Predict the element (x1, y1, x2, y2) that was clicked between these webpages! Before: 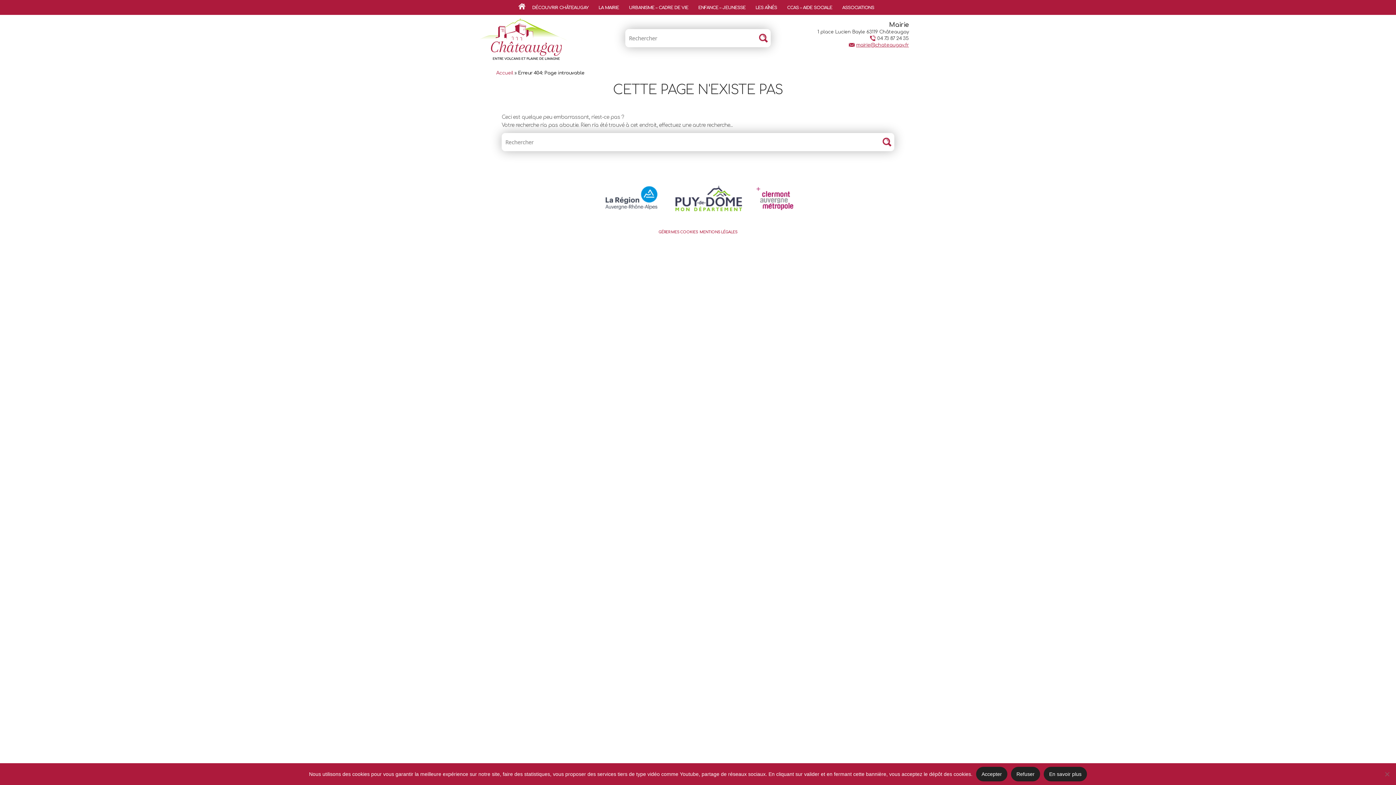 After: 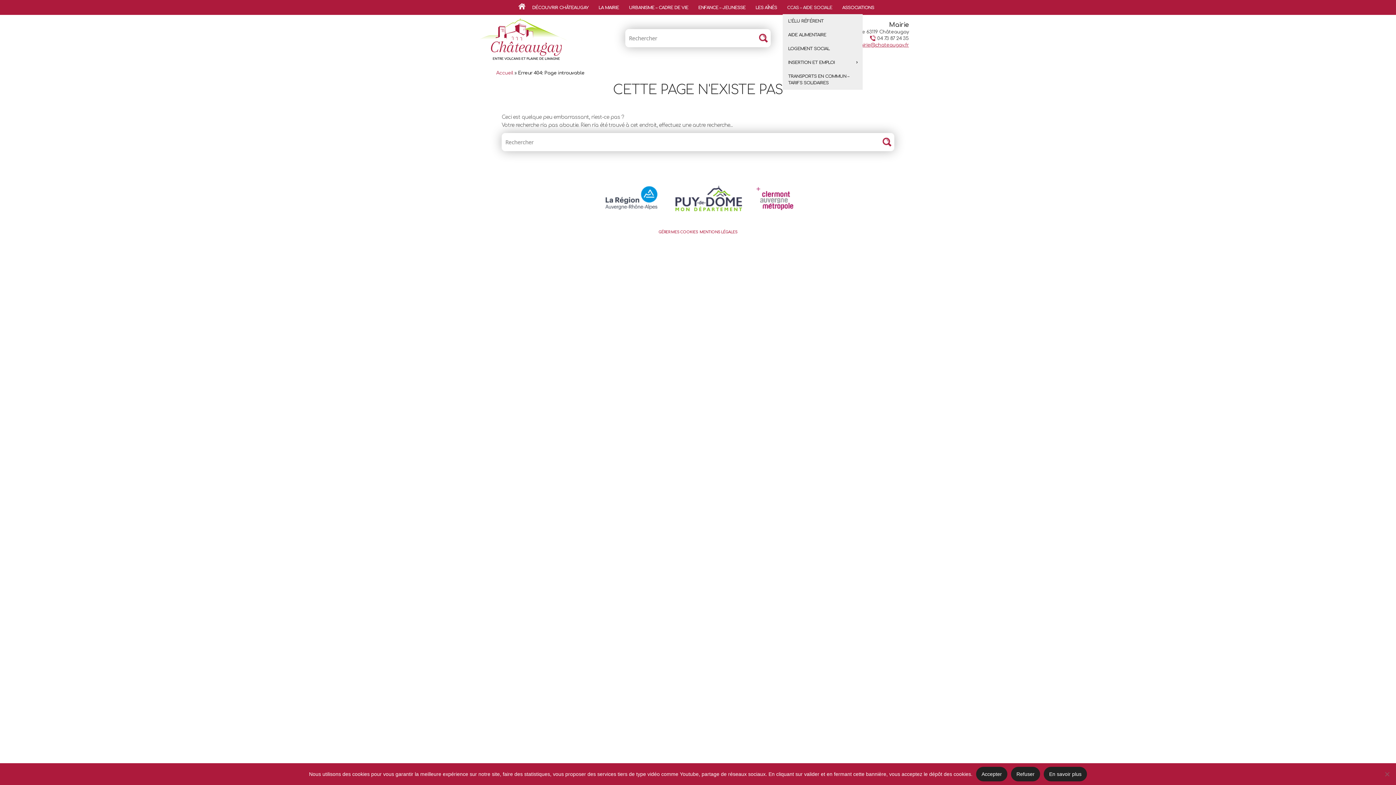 Action: label: CCAS – AIDE SOCIALE bbox: (782, 4, 836, 11)